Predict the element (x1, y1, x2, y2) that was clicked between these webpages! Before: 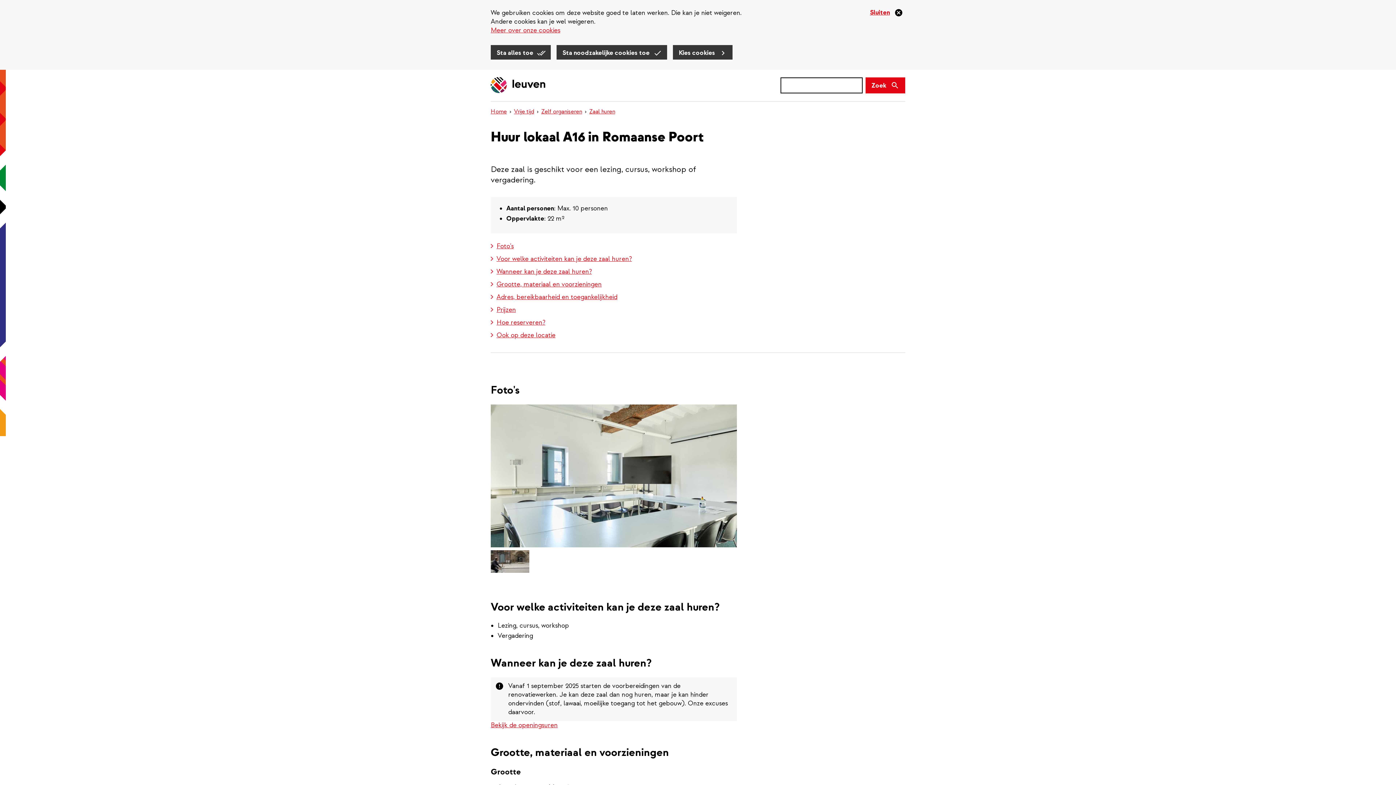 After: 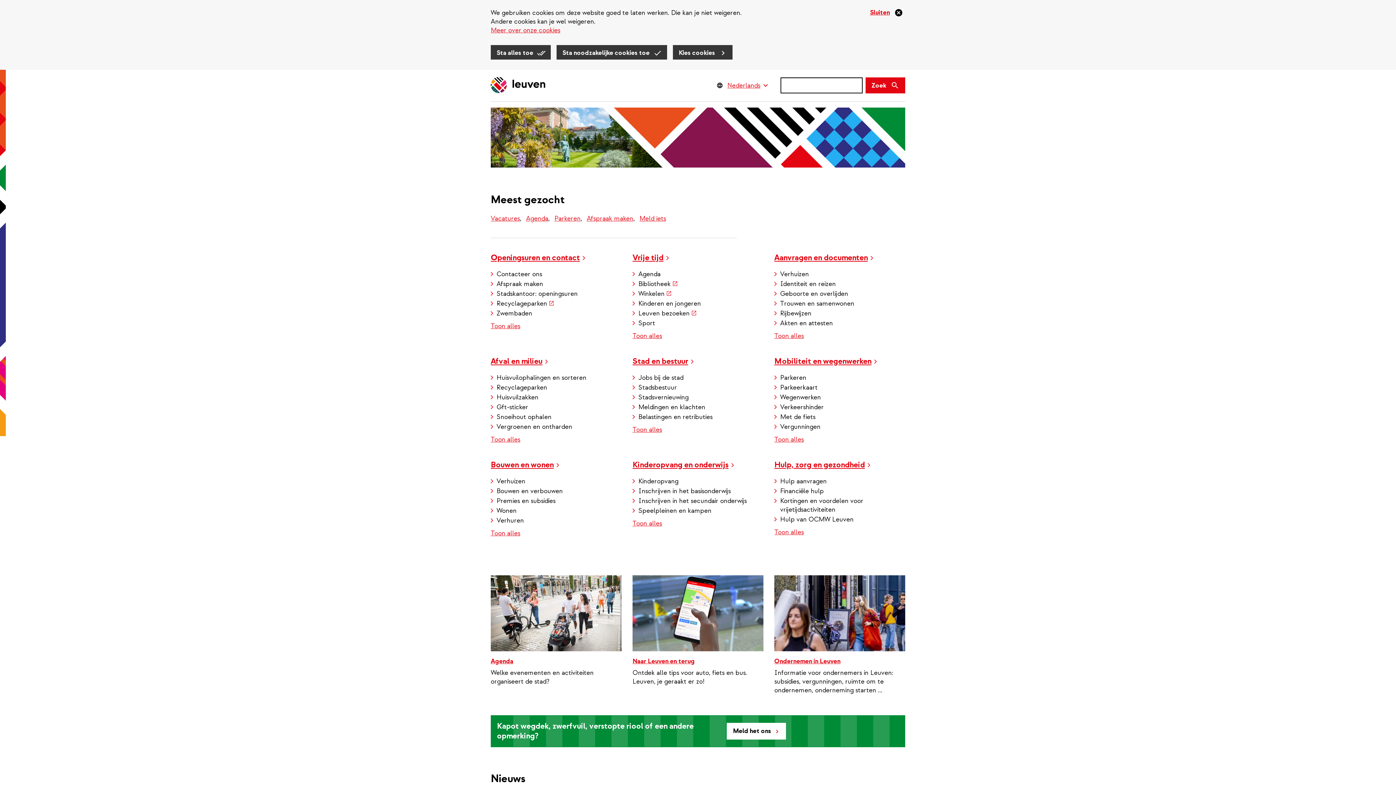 Action: label: Home bbox: (490, 107, 506, 115)